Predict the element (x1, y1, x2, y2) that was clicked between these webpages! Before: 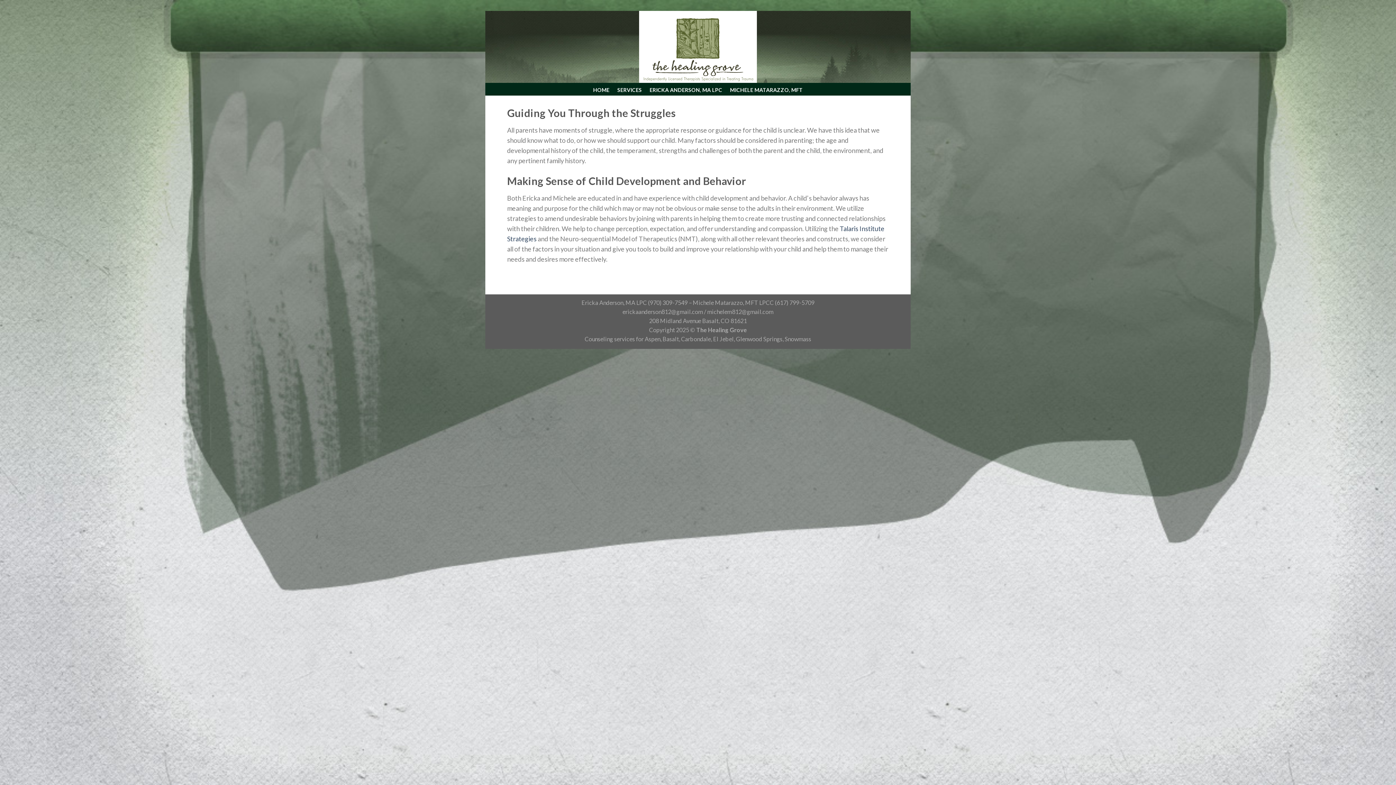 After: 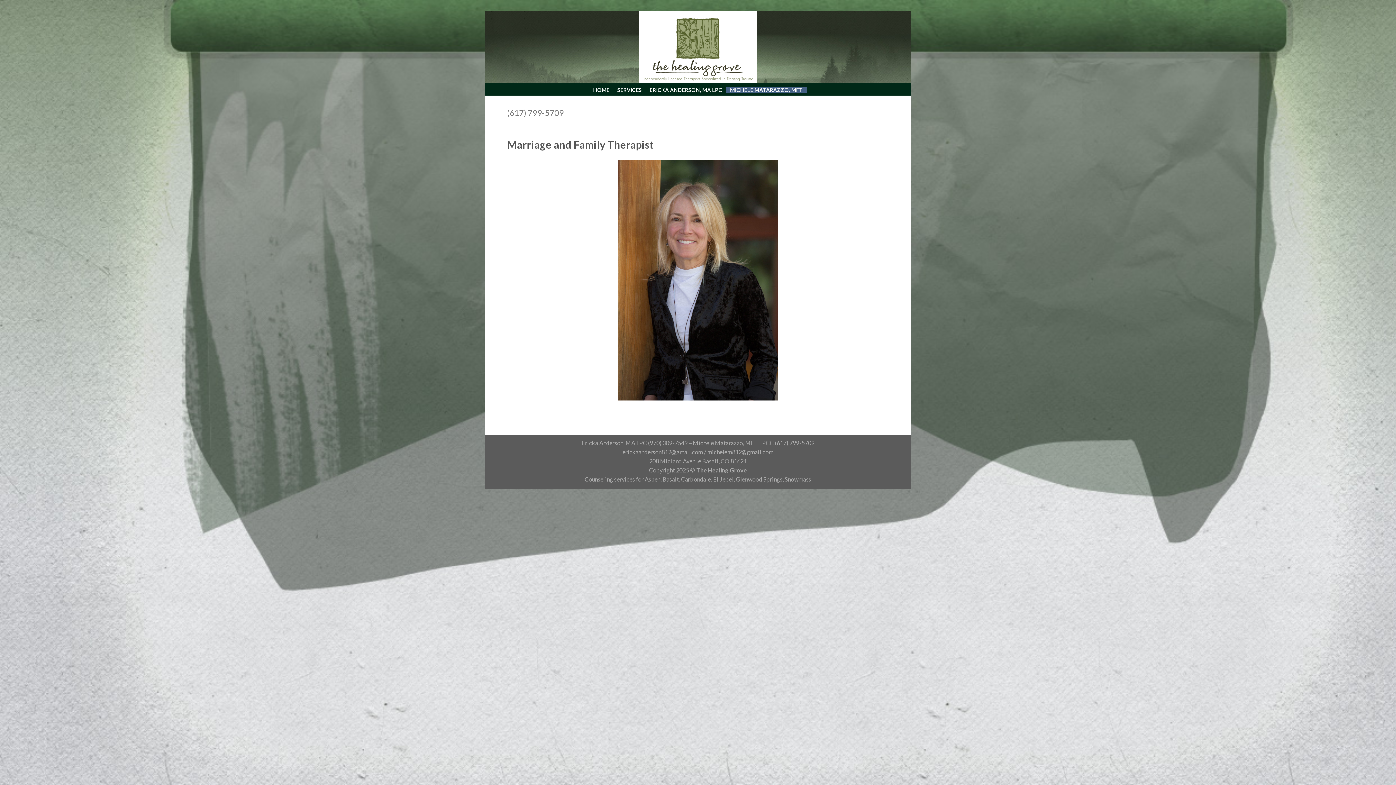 Action: label: MICHELE MATARAZZO, MFT bbox: (726, 87, 806, 92)